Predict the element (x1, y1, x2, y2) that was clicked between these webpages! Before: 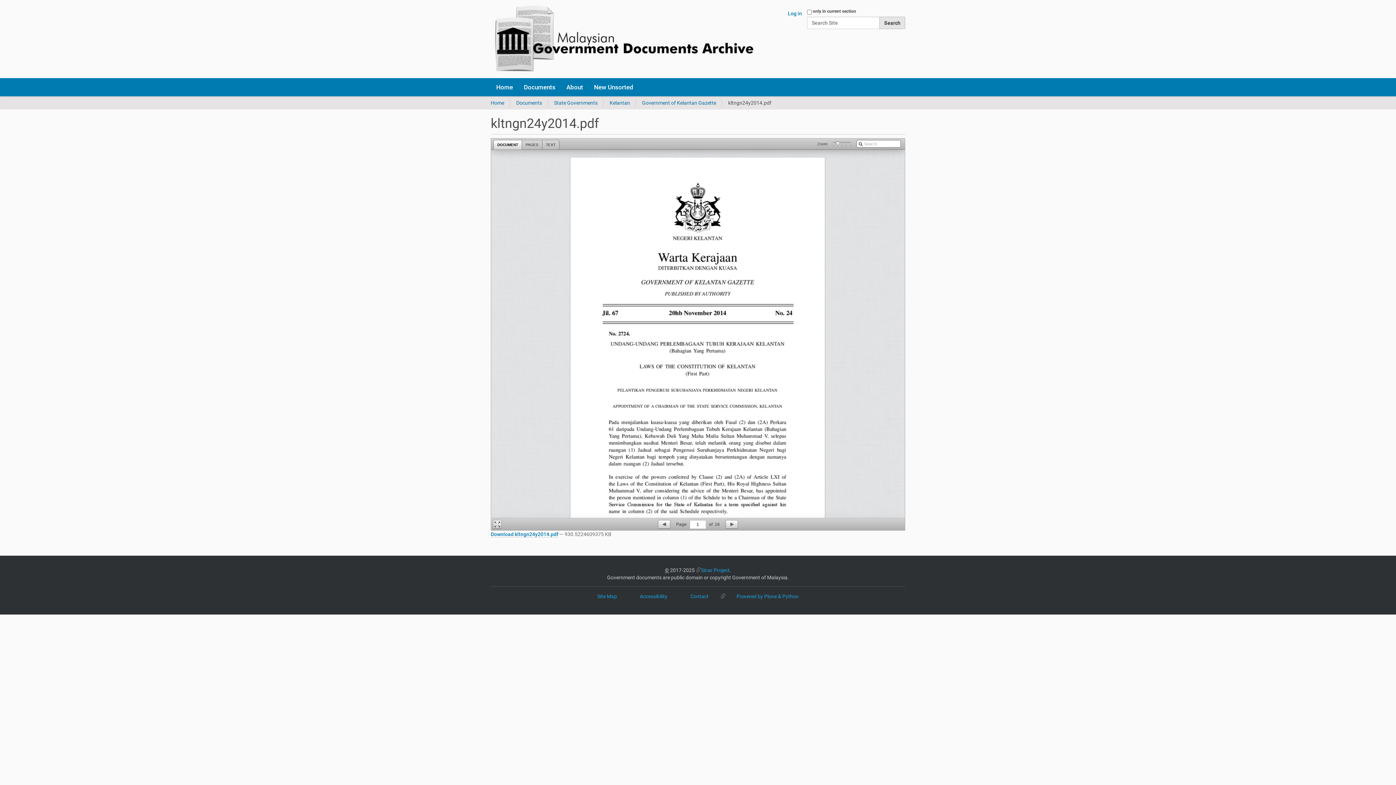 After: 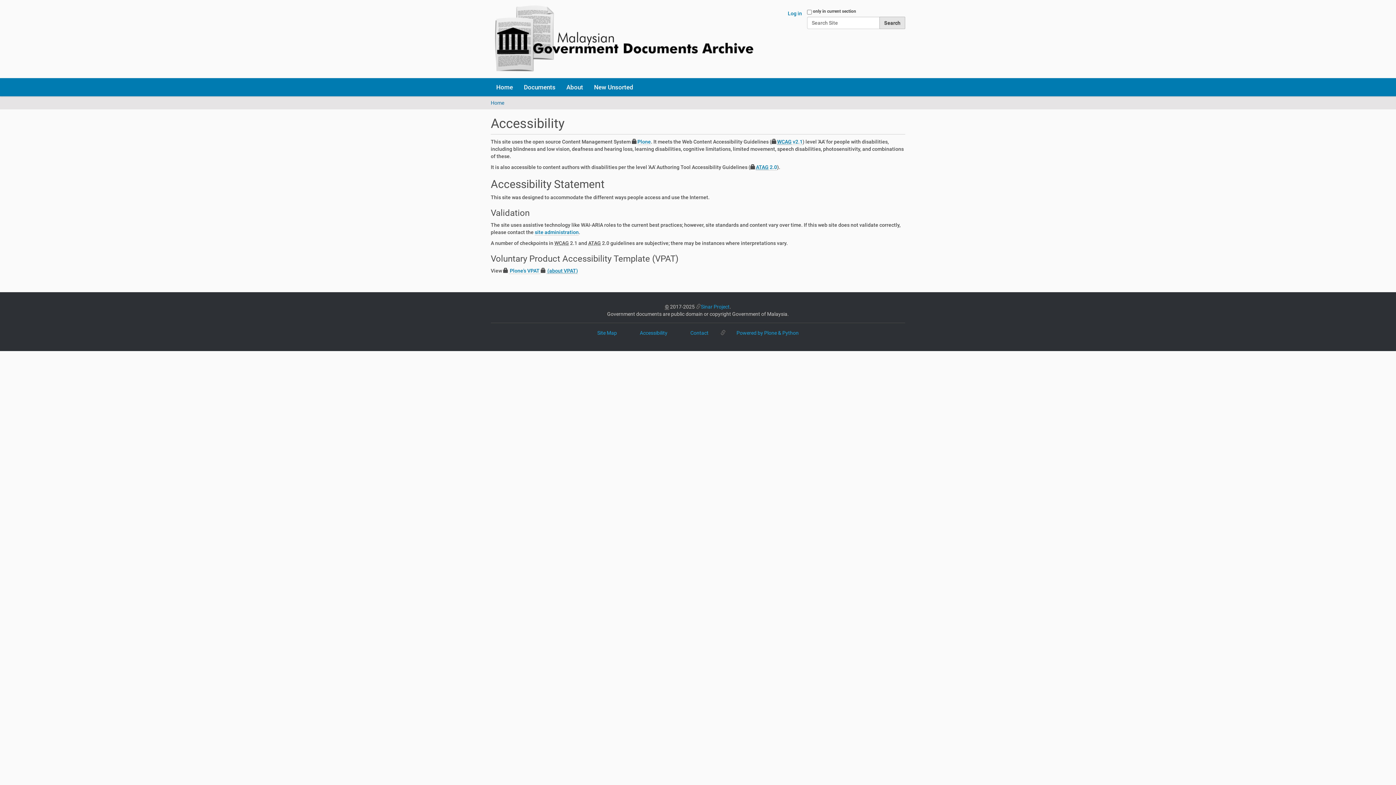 Action: bbox: (640, 593, 667, 600) label: Accessibility